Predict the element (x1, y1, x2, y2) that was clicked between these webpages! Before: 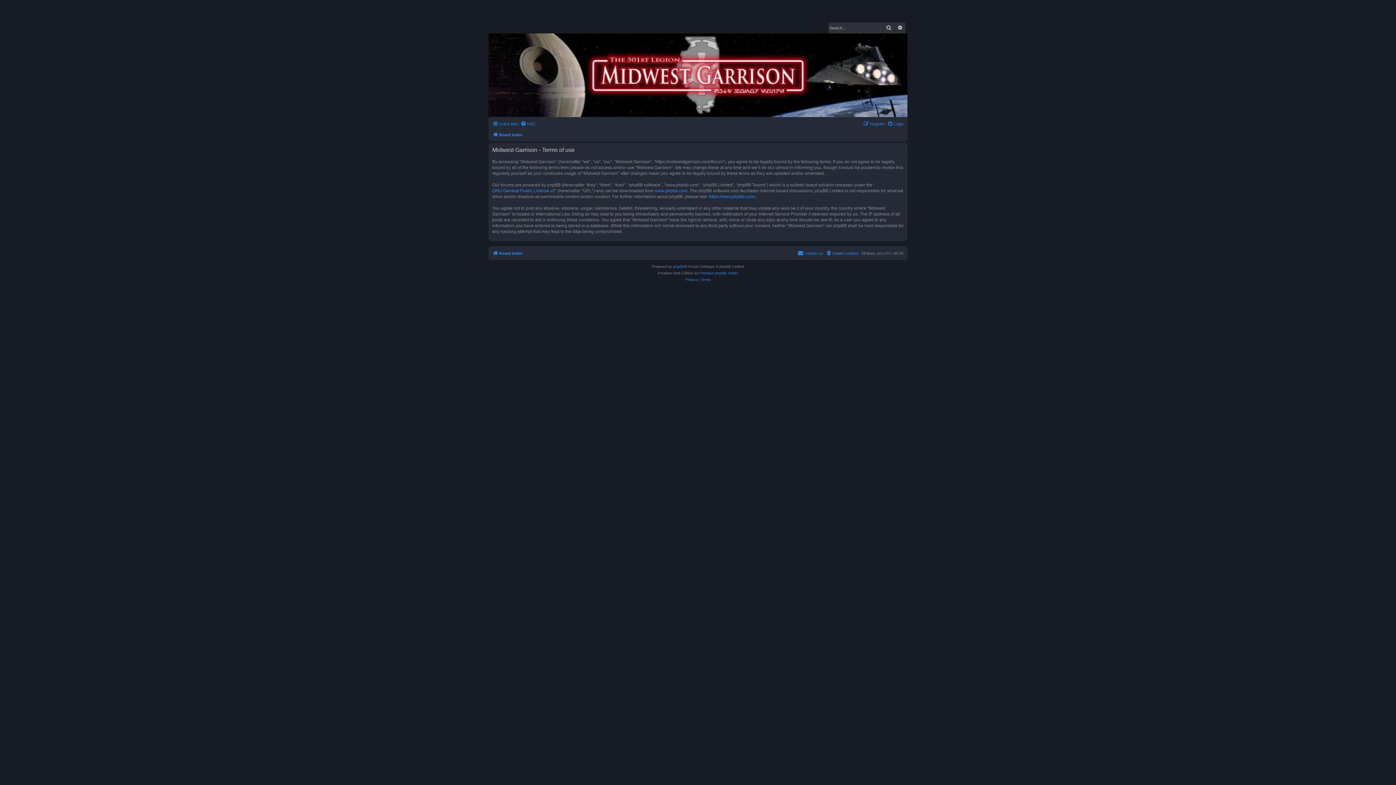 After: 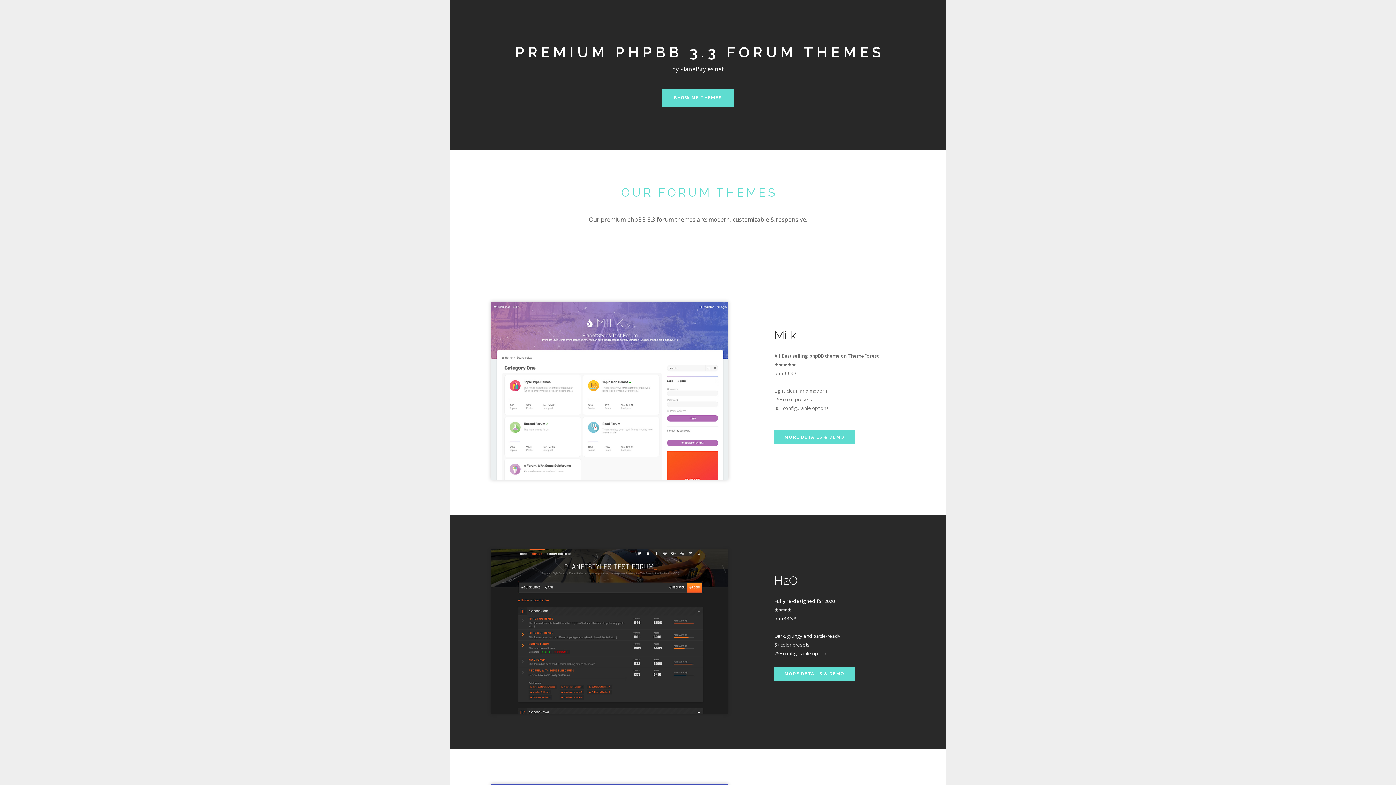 Action: label: Premium phpBB Styles bbox: (699, 270, 738, 276)